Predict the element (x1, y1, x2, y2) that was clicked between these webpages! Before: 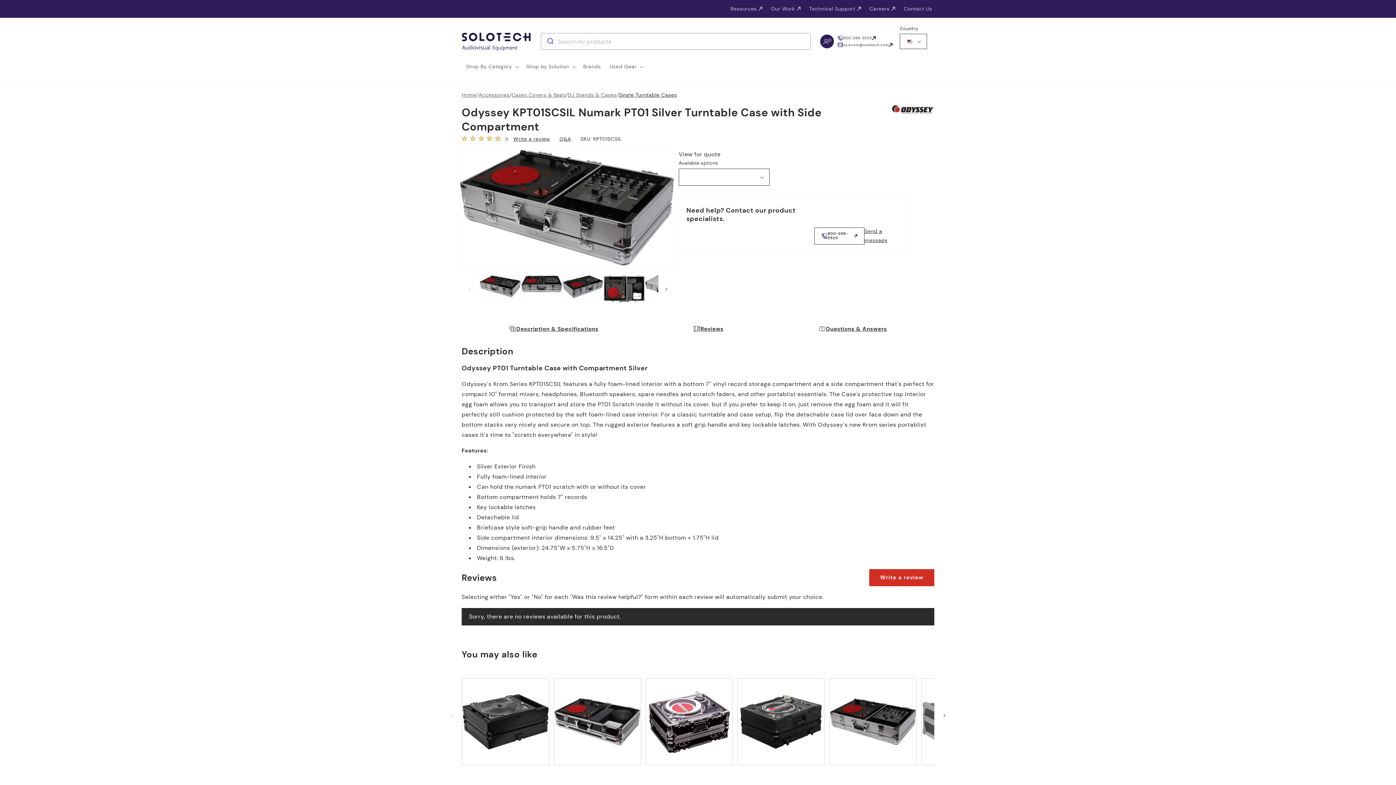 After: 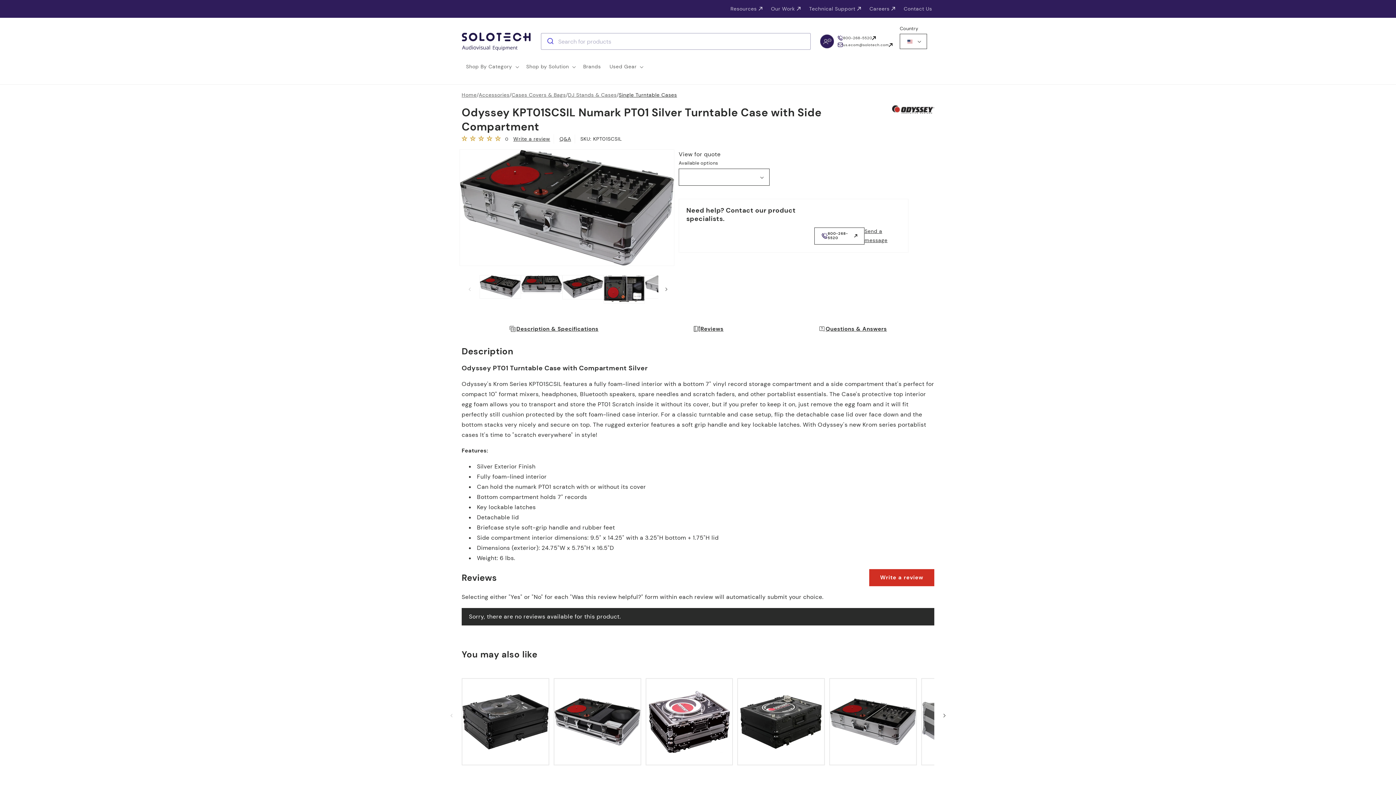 Action: label: Slide right bbox: (936, 708, 952, 724)